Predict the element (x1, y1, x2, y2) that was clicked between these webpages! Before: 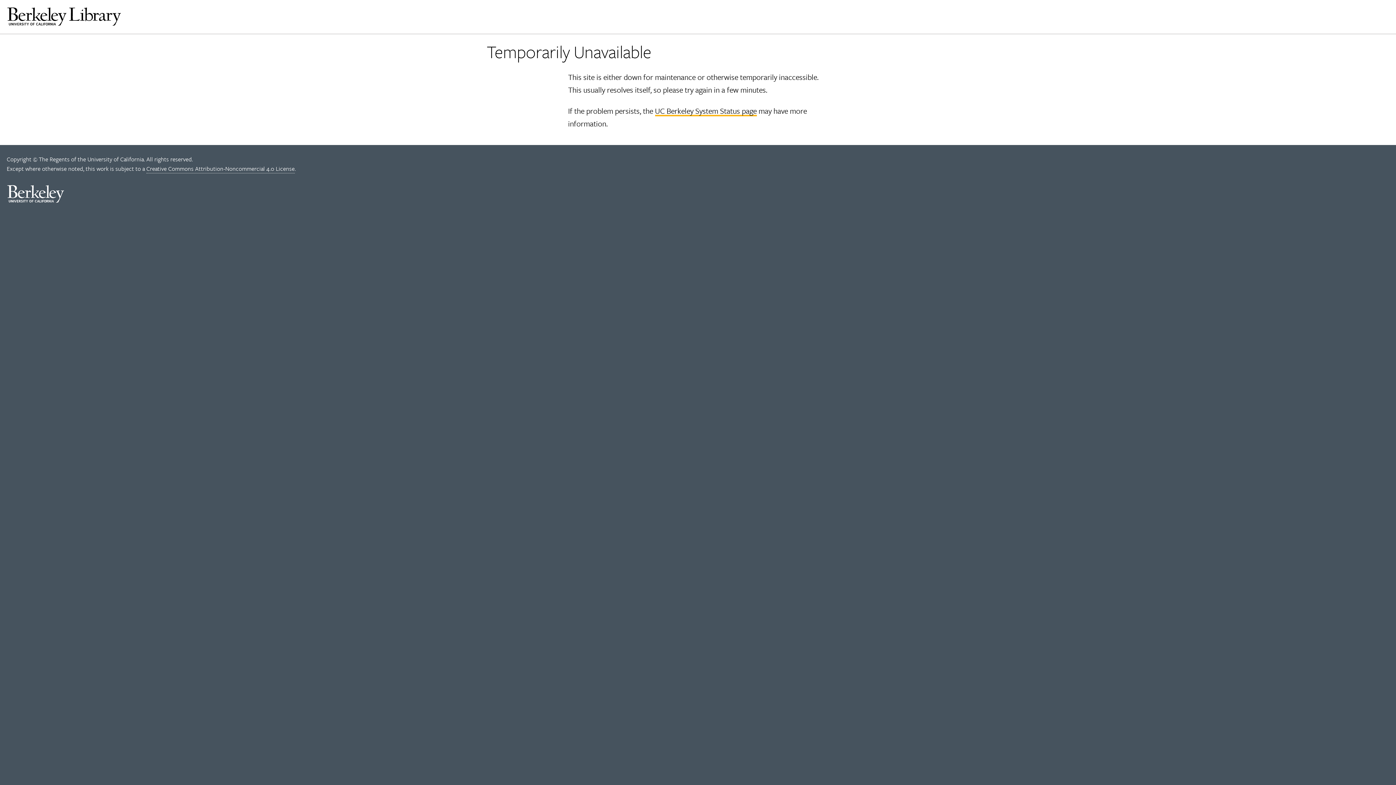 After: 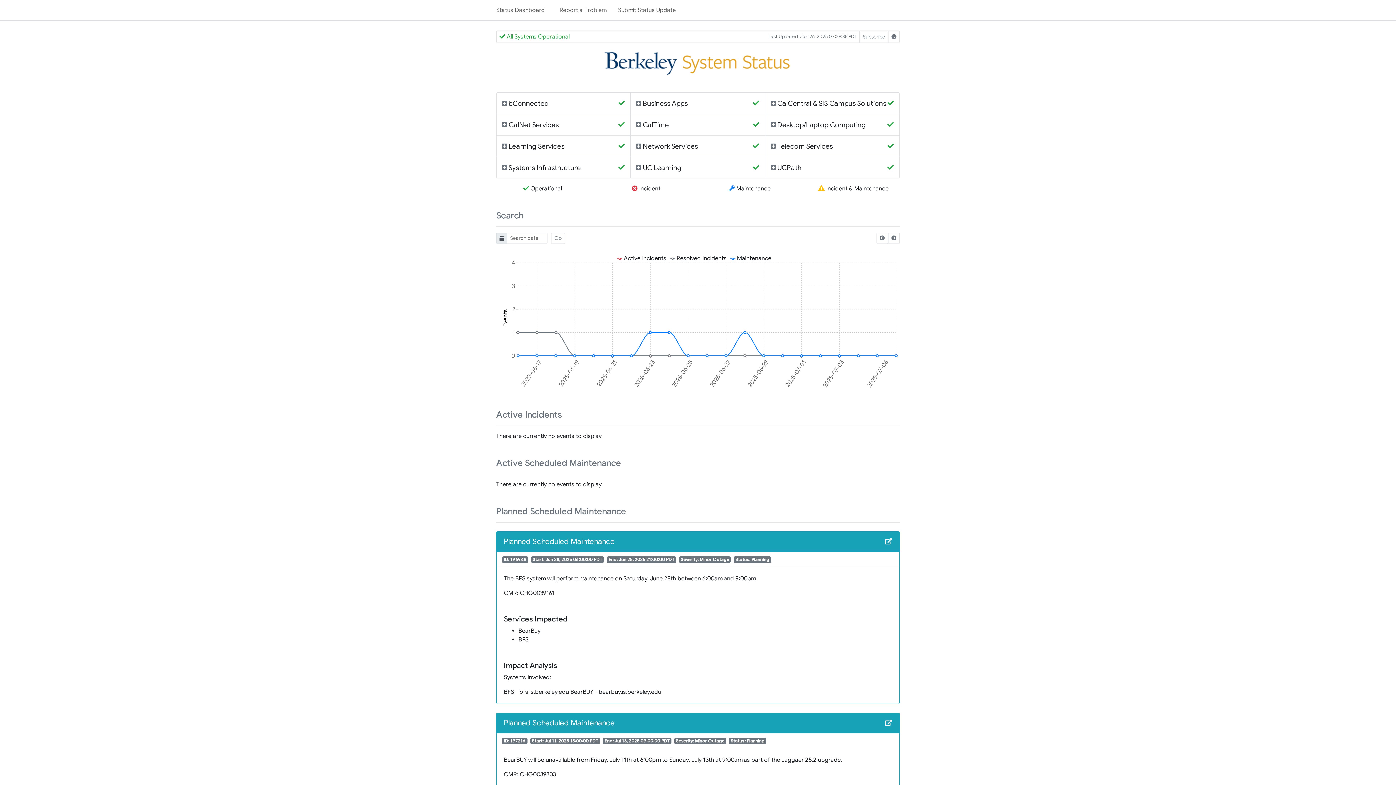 Action: label: UC Berkeley System Status page bbox: (655, 105, 756, 116)